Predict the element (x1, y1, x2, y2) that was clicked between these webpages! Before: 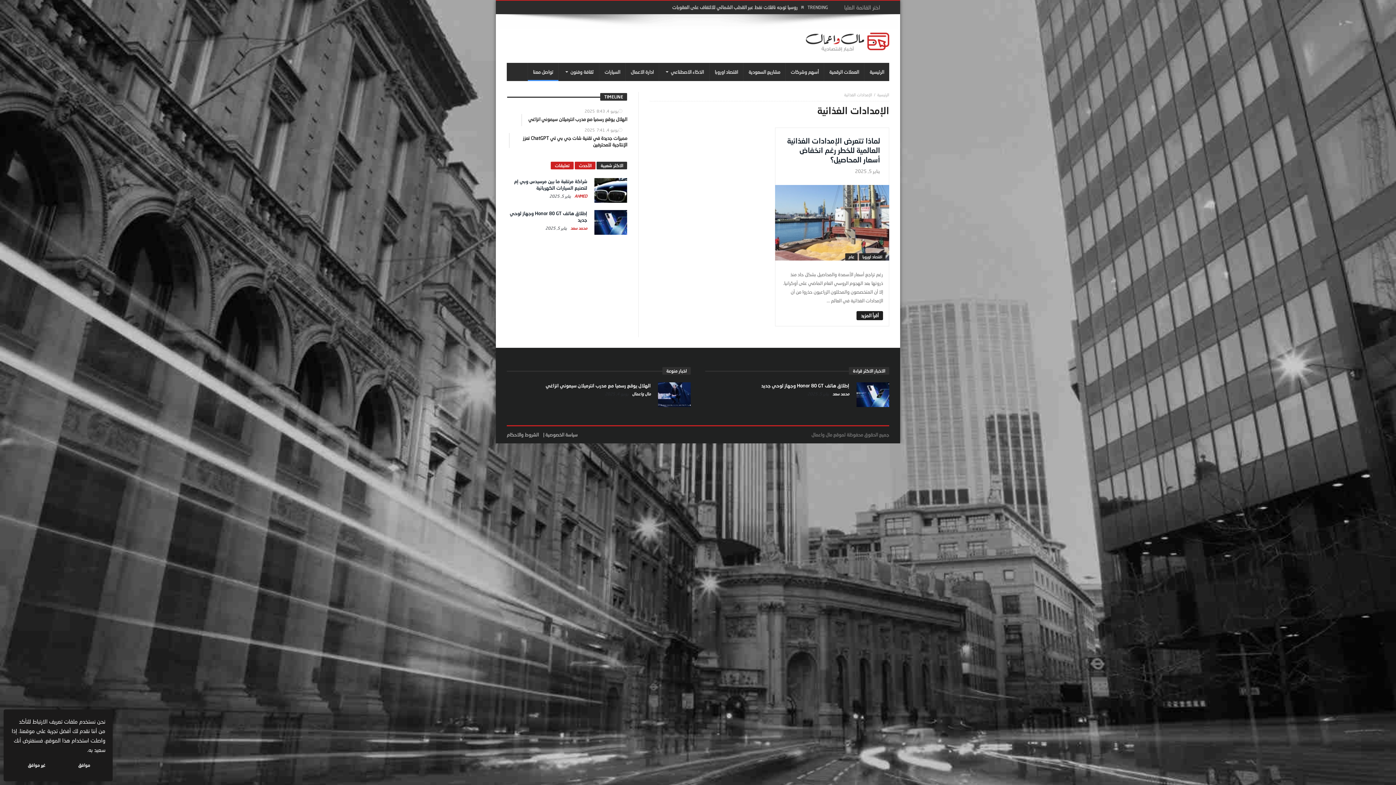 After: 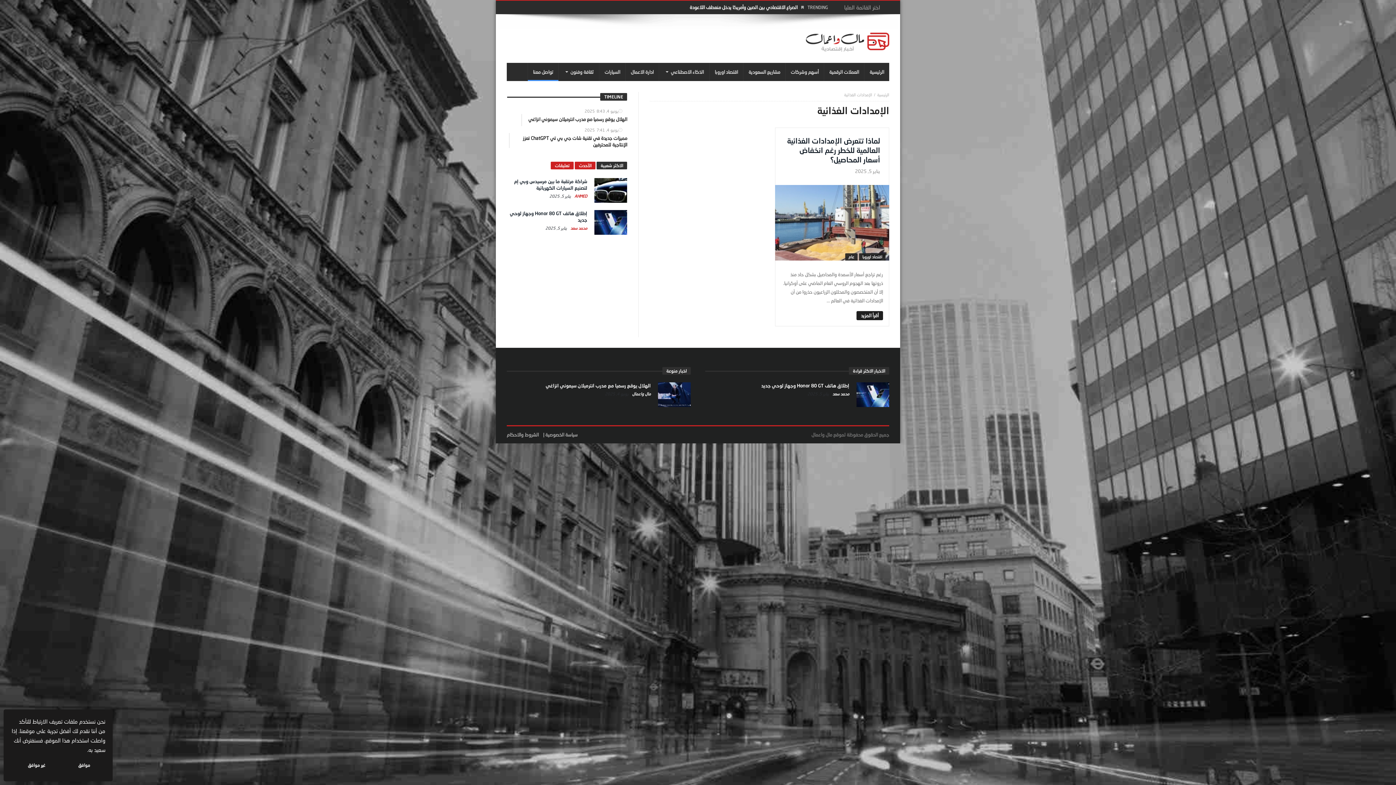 Action: bbox: (600, 162, 623, 168) label: الاكثر شعبية